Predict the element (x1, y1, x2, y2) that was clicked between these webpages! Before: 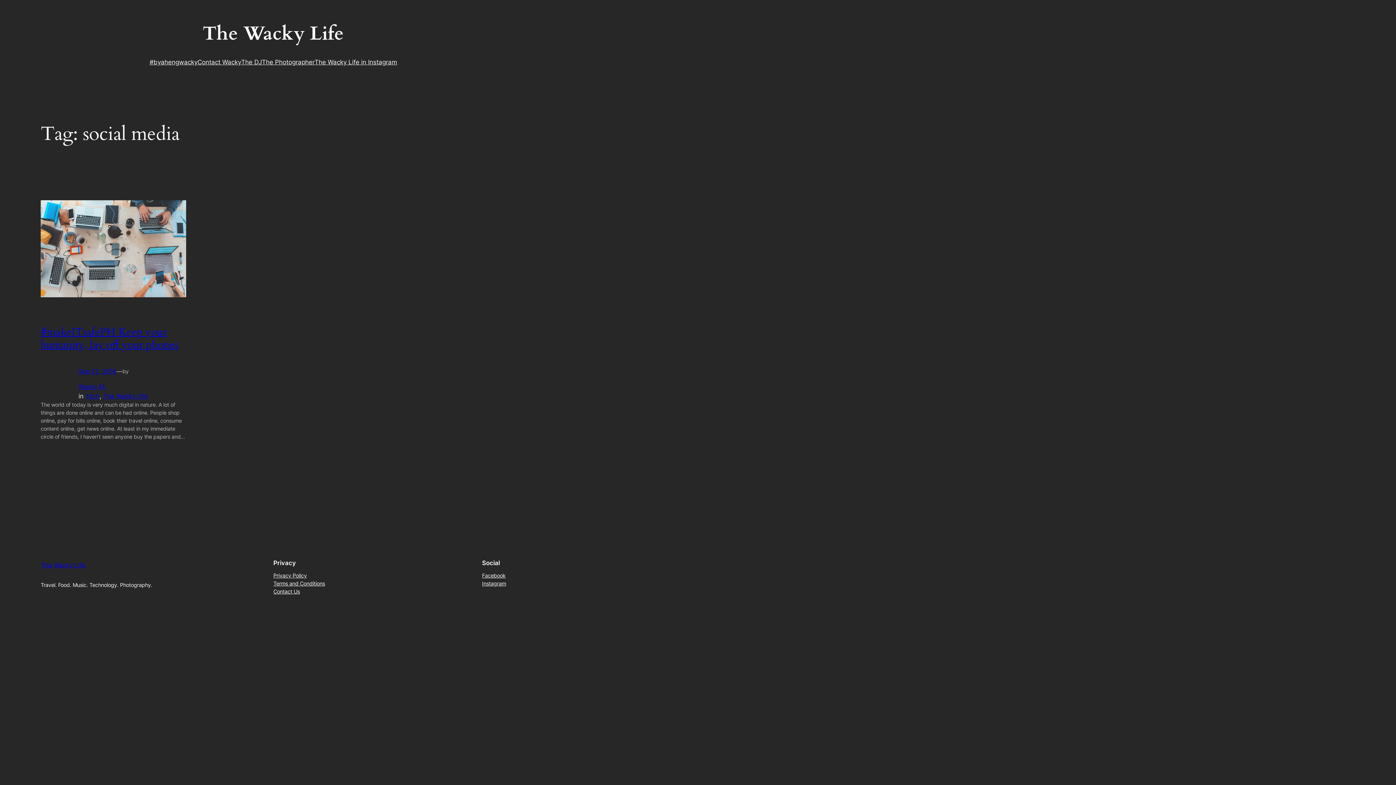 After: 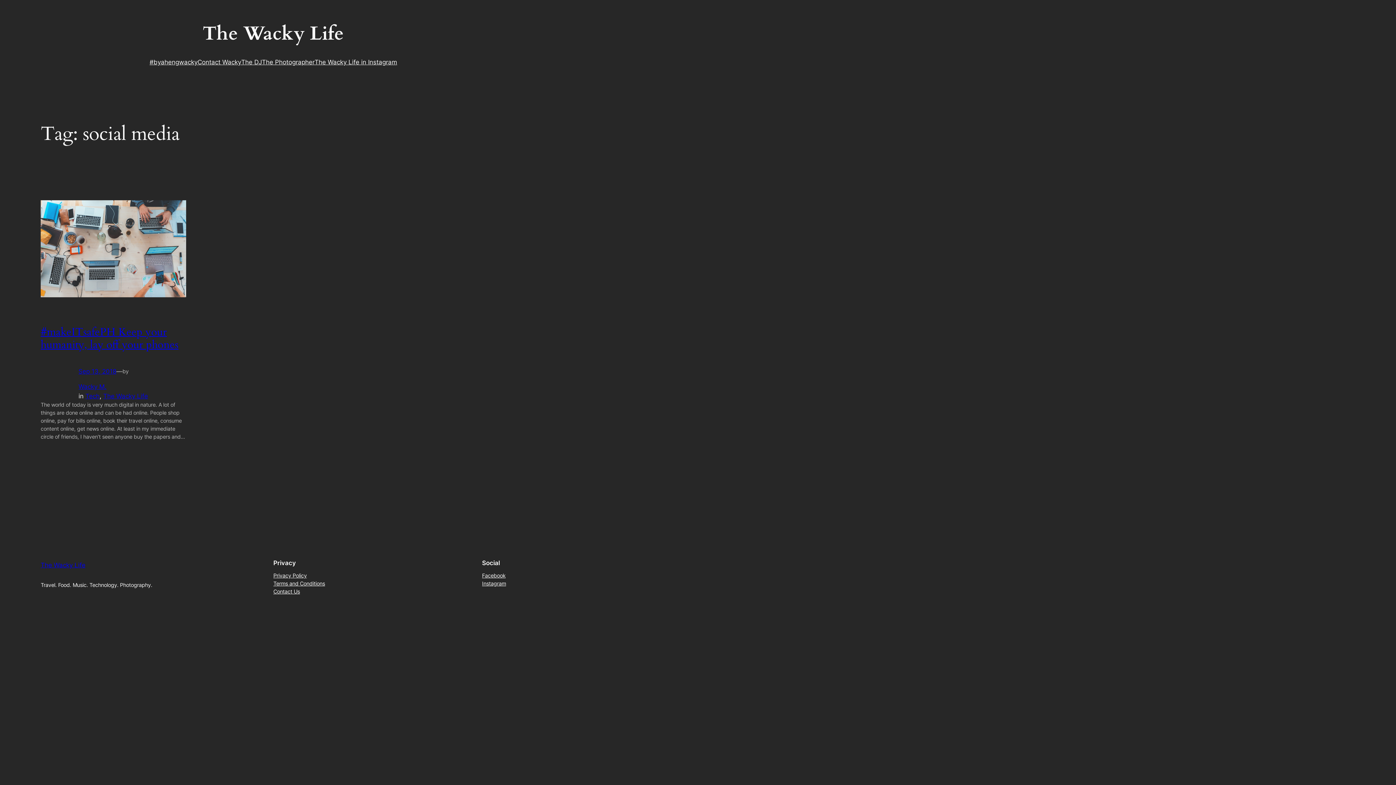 Action: bbox: (482, 572, 505, 580) label: Facebook